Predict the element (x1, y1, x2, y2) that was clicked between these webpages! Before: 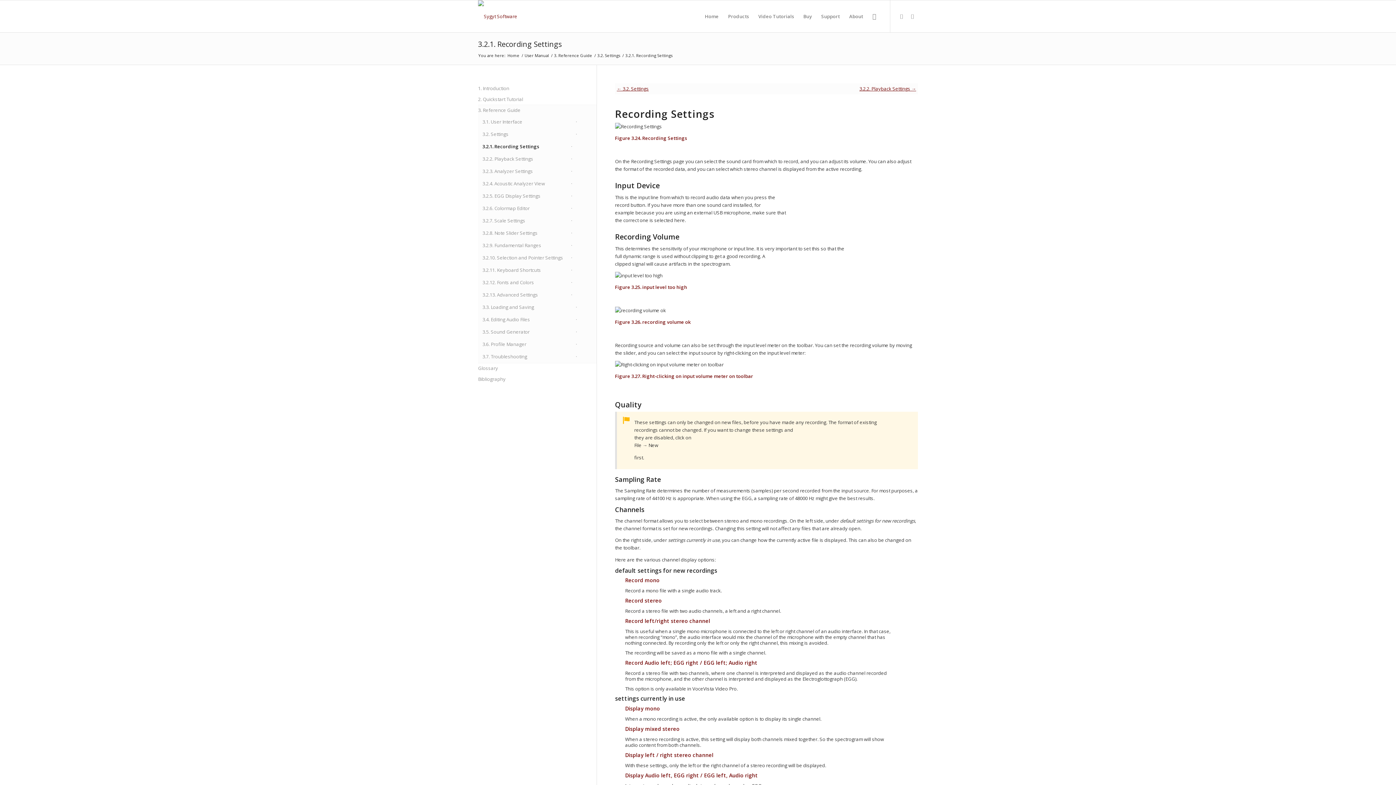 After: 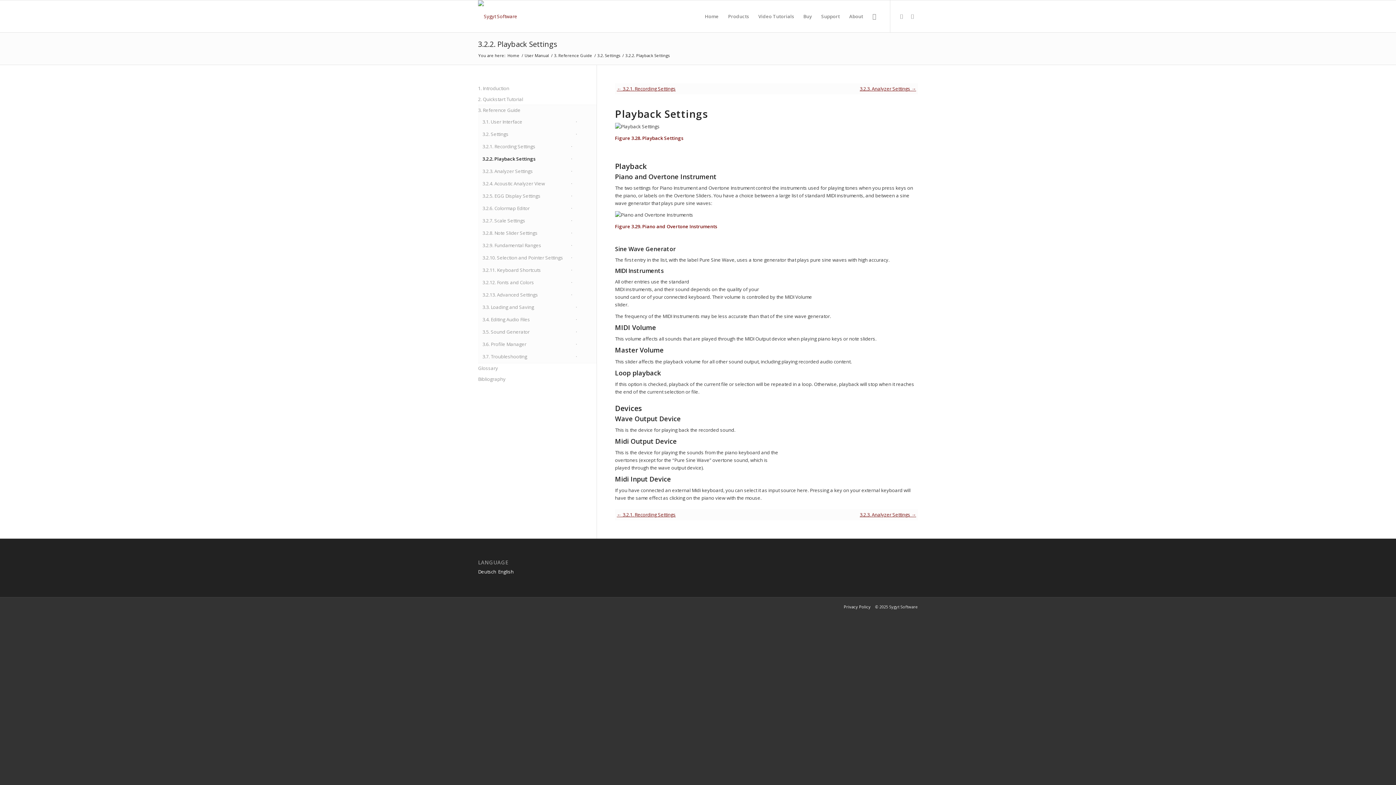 Action: label: 3.2.2. Playback Settings bbox: (478, 153, 568, 165)